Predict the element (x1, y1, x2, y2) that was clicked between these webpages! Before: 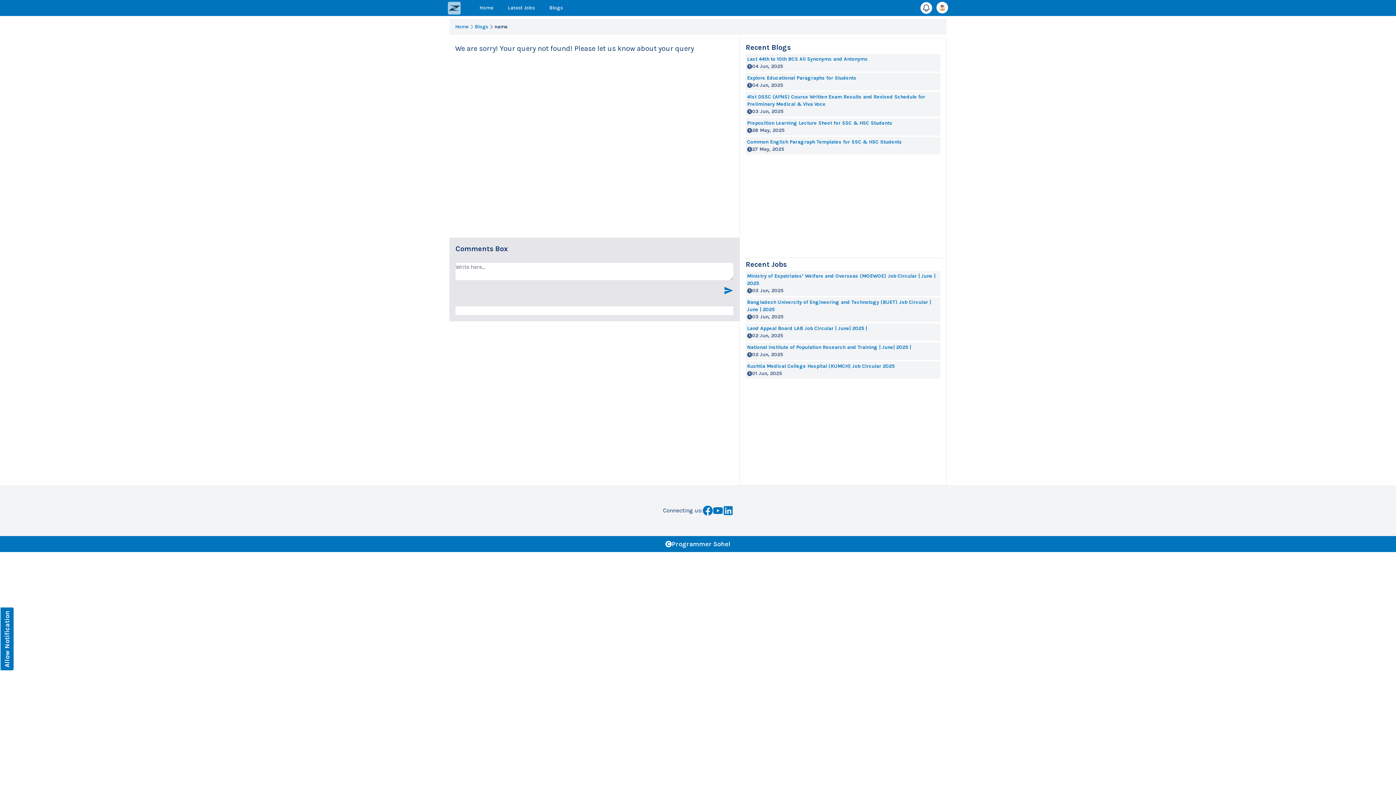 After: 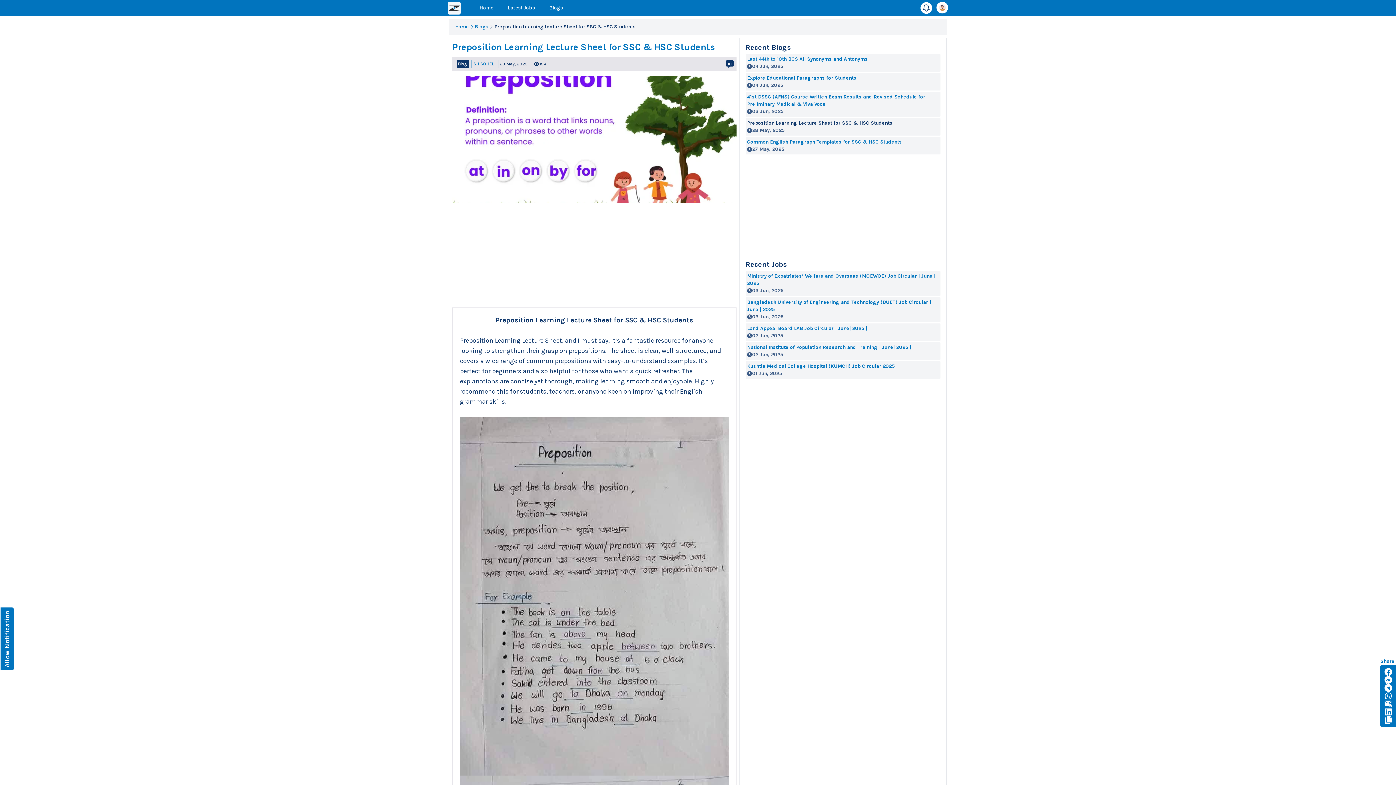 Action: bbox: (745, 118, 940, 135) label: Preposition Learning Lecture Sheet for SSC & HSC Students
28 May, 2025